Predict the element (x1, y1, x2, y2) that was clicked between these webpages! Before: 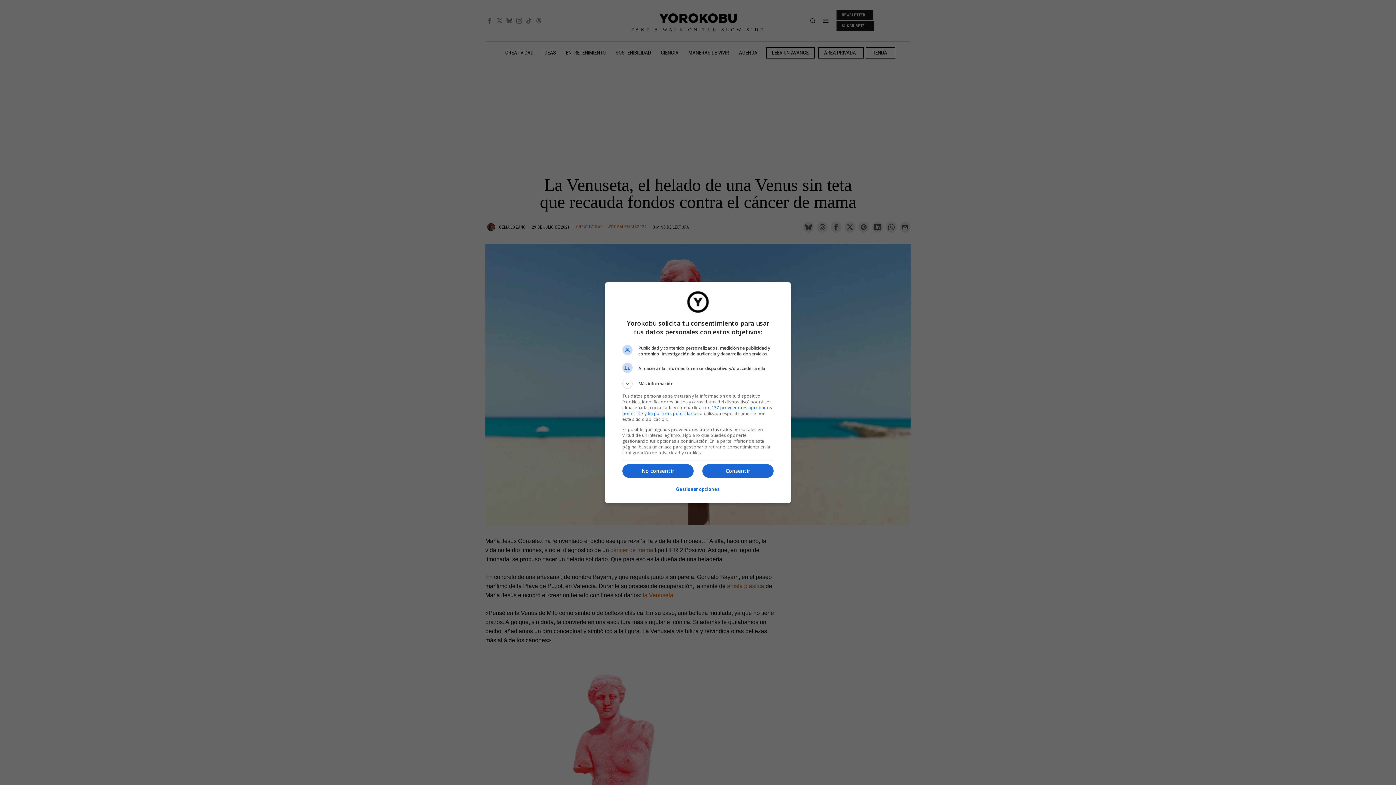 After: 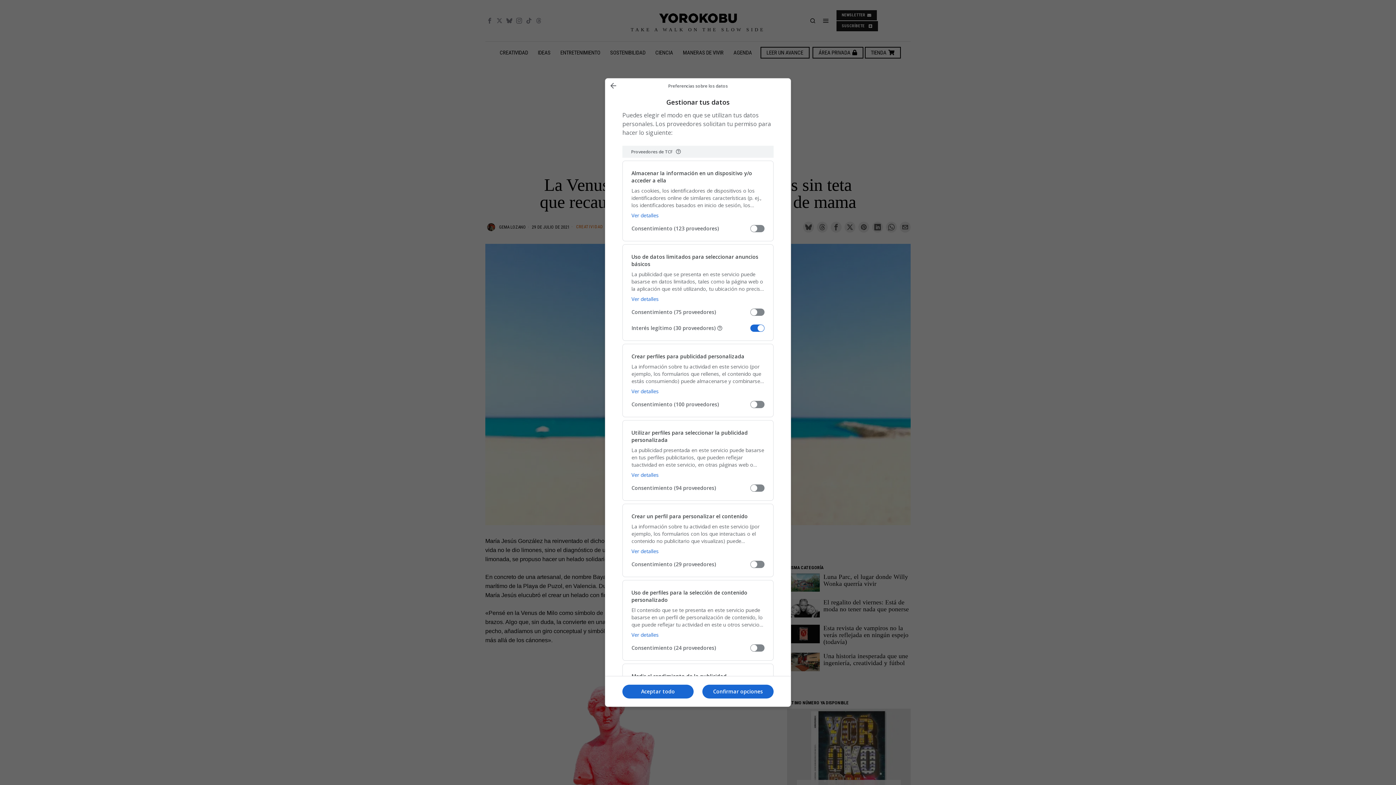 Action: bbox: (676, 481, 720, 497) label: Gestionar opciones